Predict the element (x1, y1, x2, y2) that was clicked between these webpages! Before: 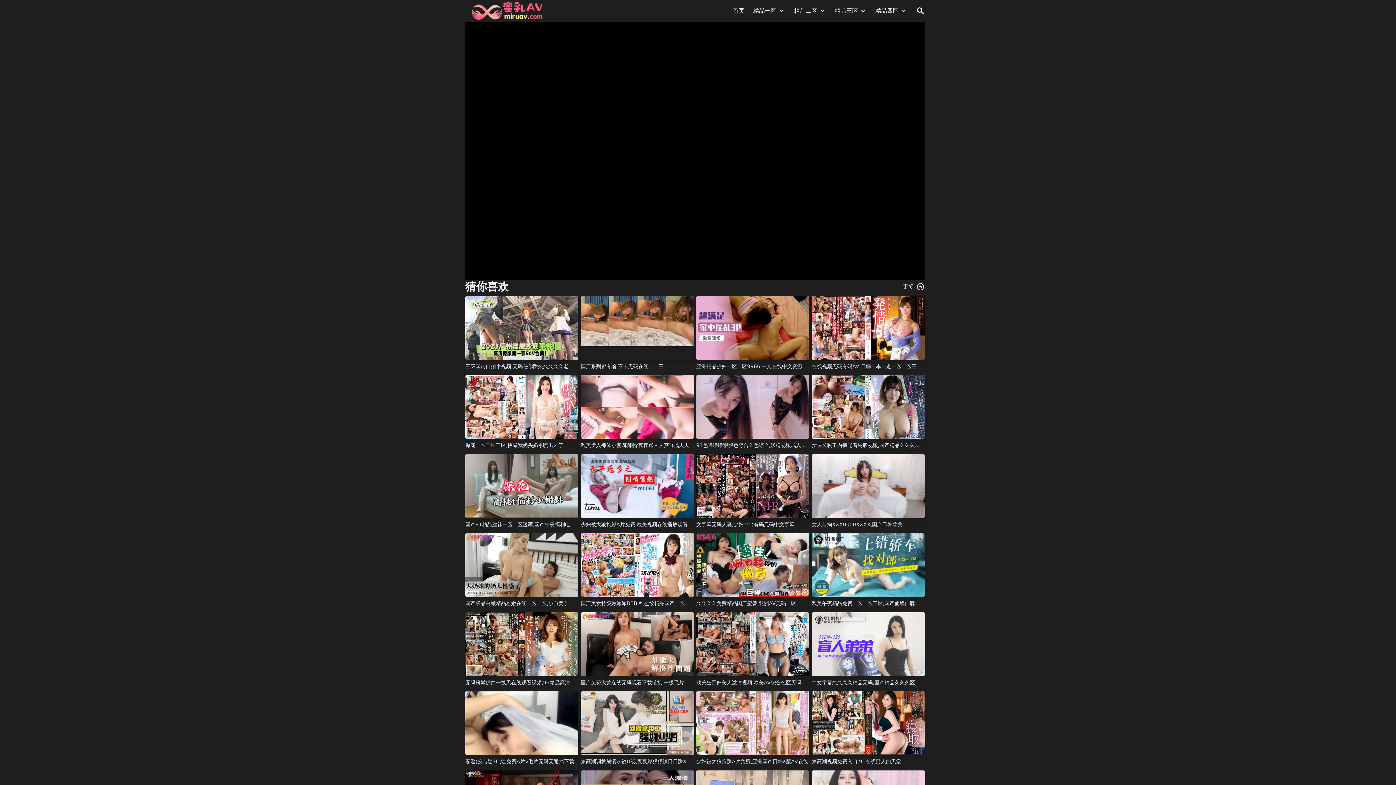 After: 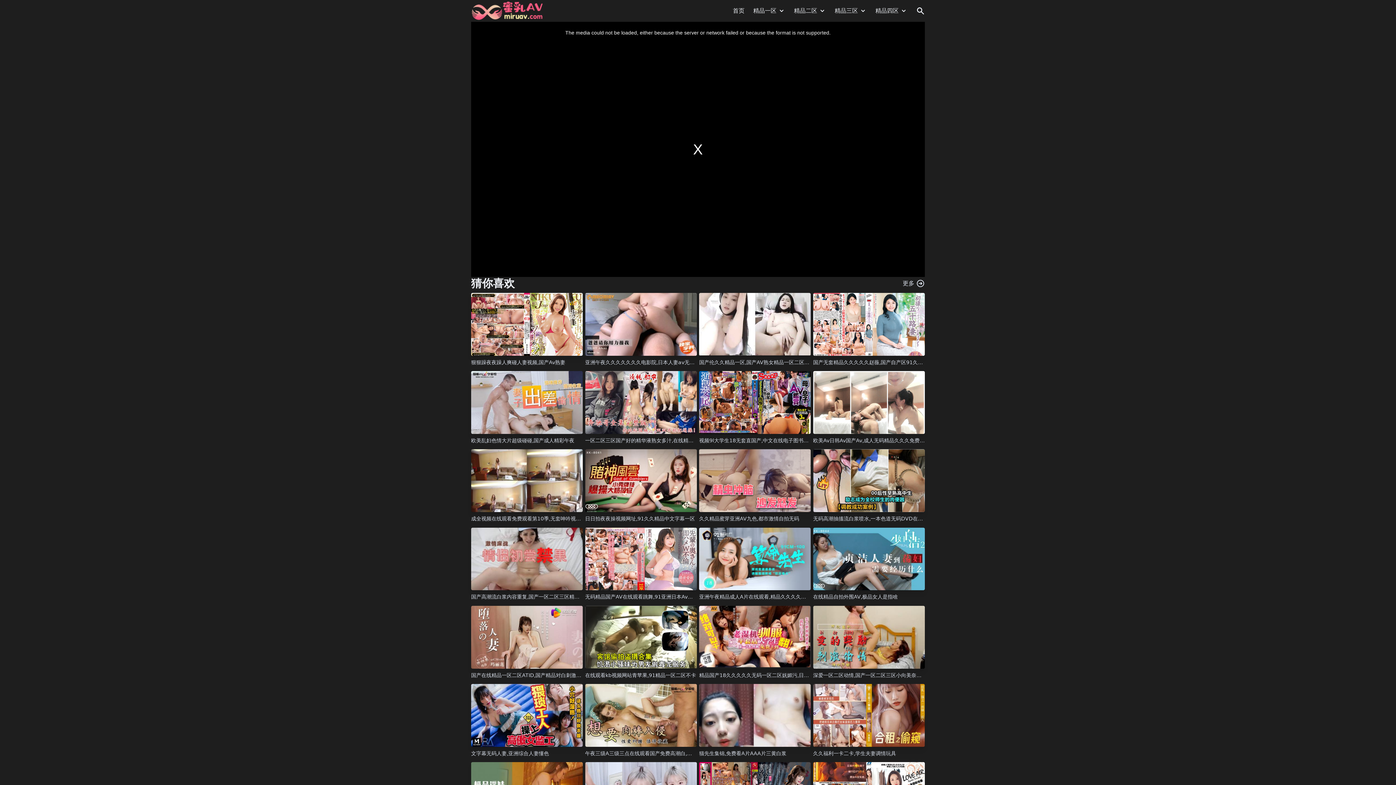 Action: bbox: (696, 375, 809, 439)